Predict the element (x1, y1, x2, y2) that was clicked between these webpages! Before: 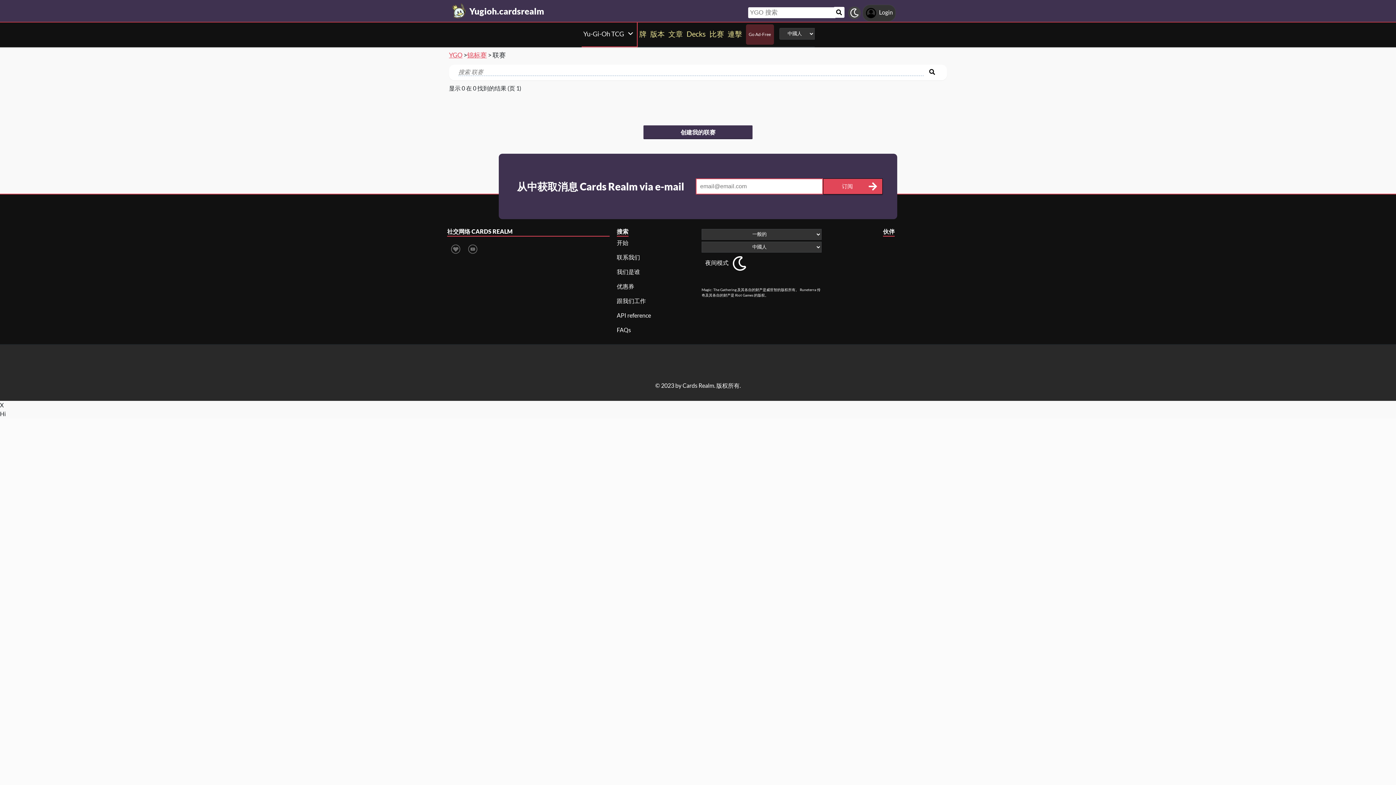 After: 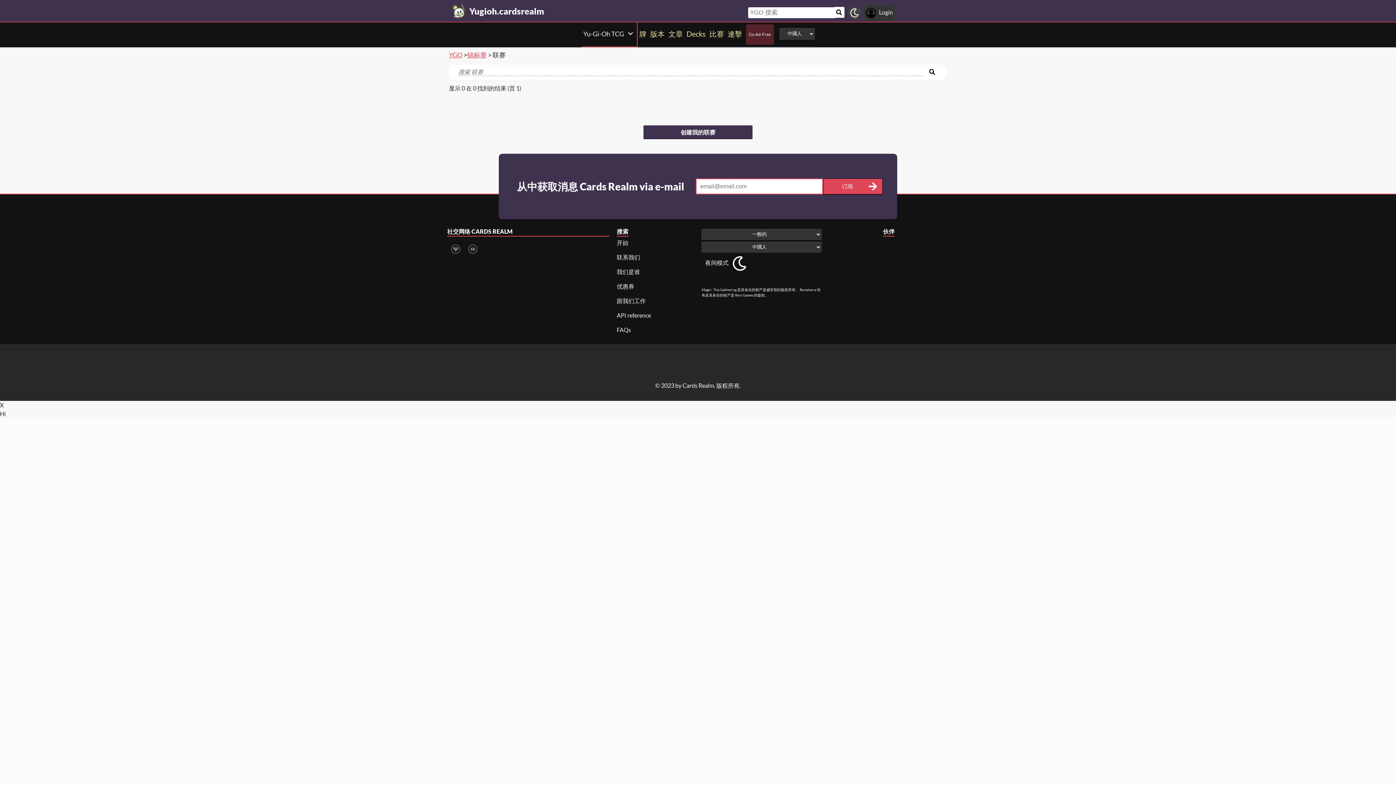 Action: bbox: (467, 241, 478, 256)